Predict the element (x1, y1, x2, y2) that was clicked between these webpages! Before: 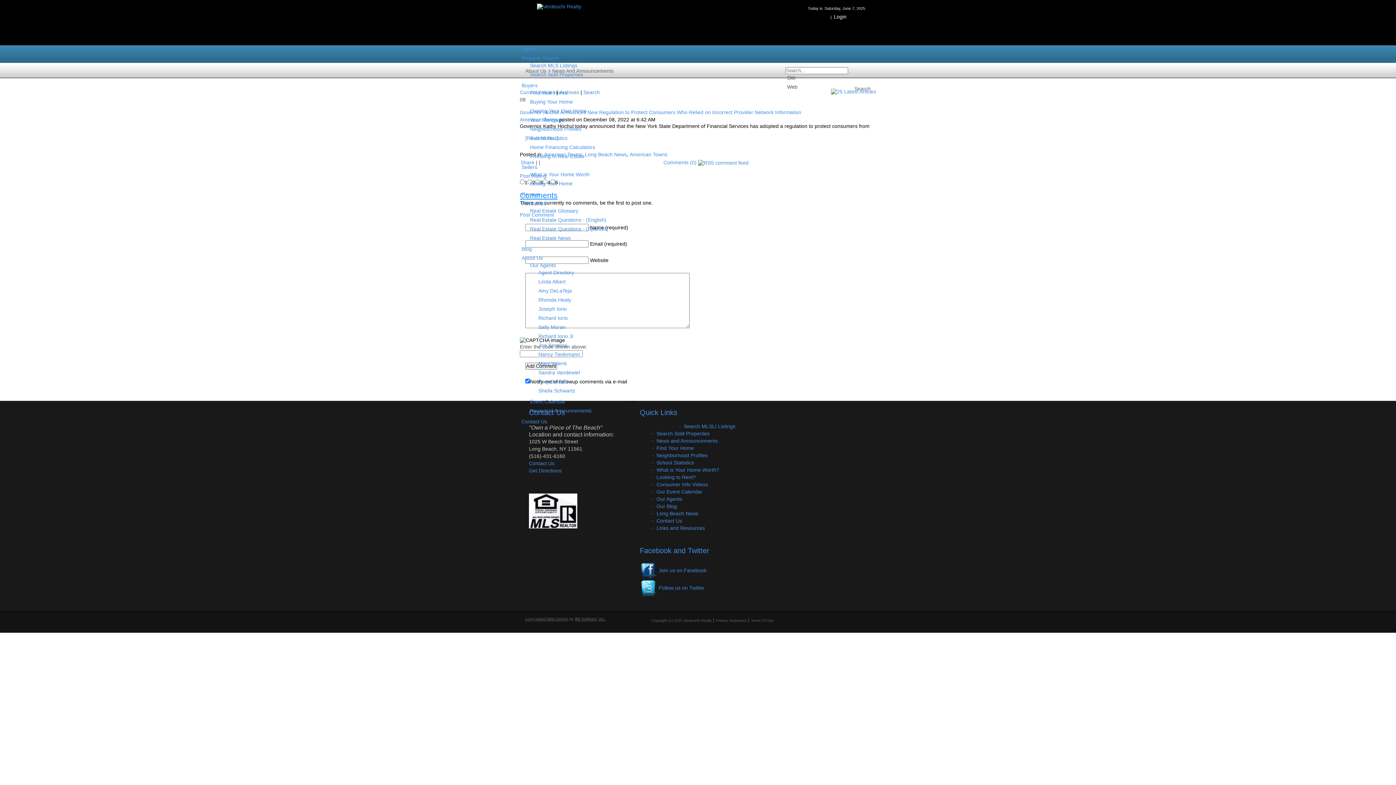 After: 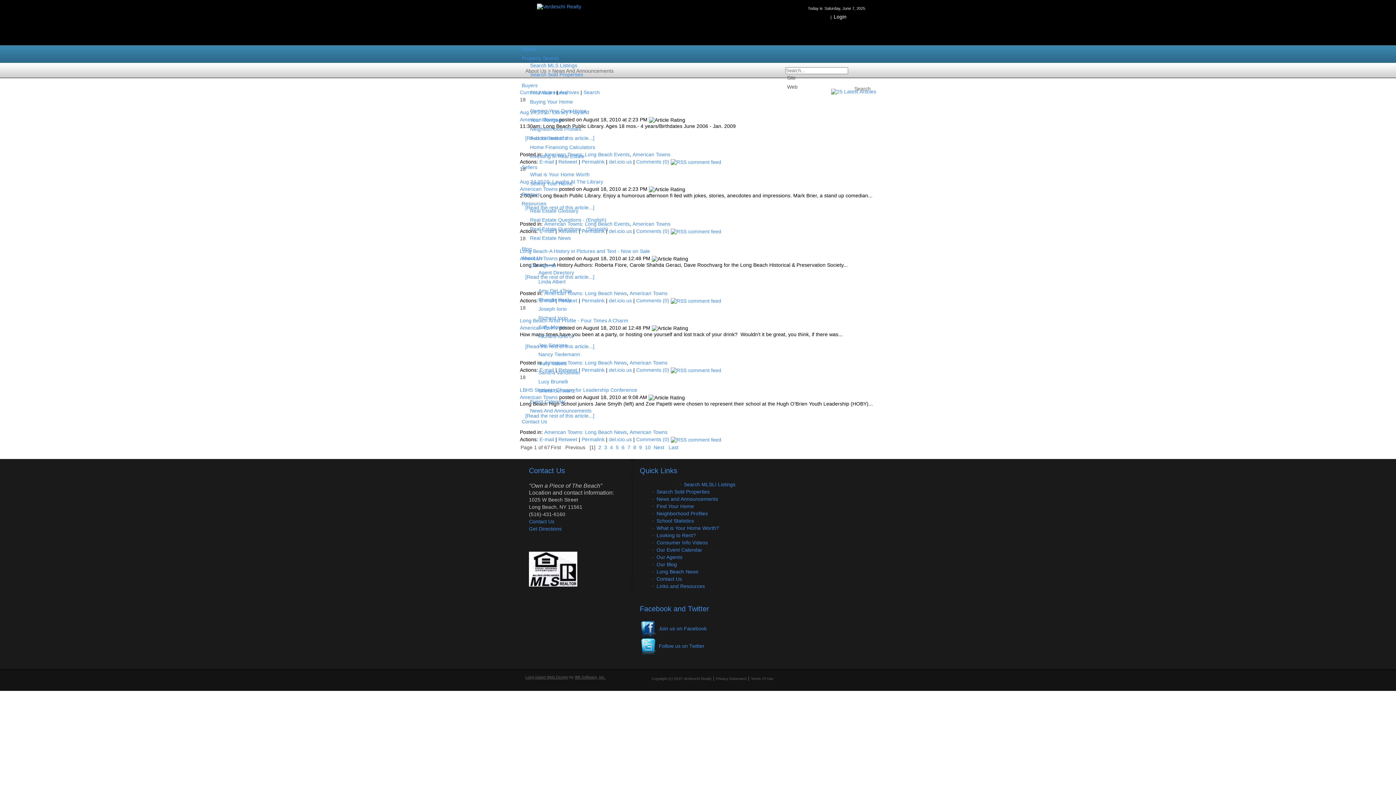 Action: bbox: (656, 511, 698, 516) label: Long Beach News